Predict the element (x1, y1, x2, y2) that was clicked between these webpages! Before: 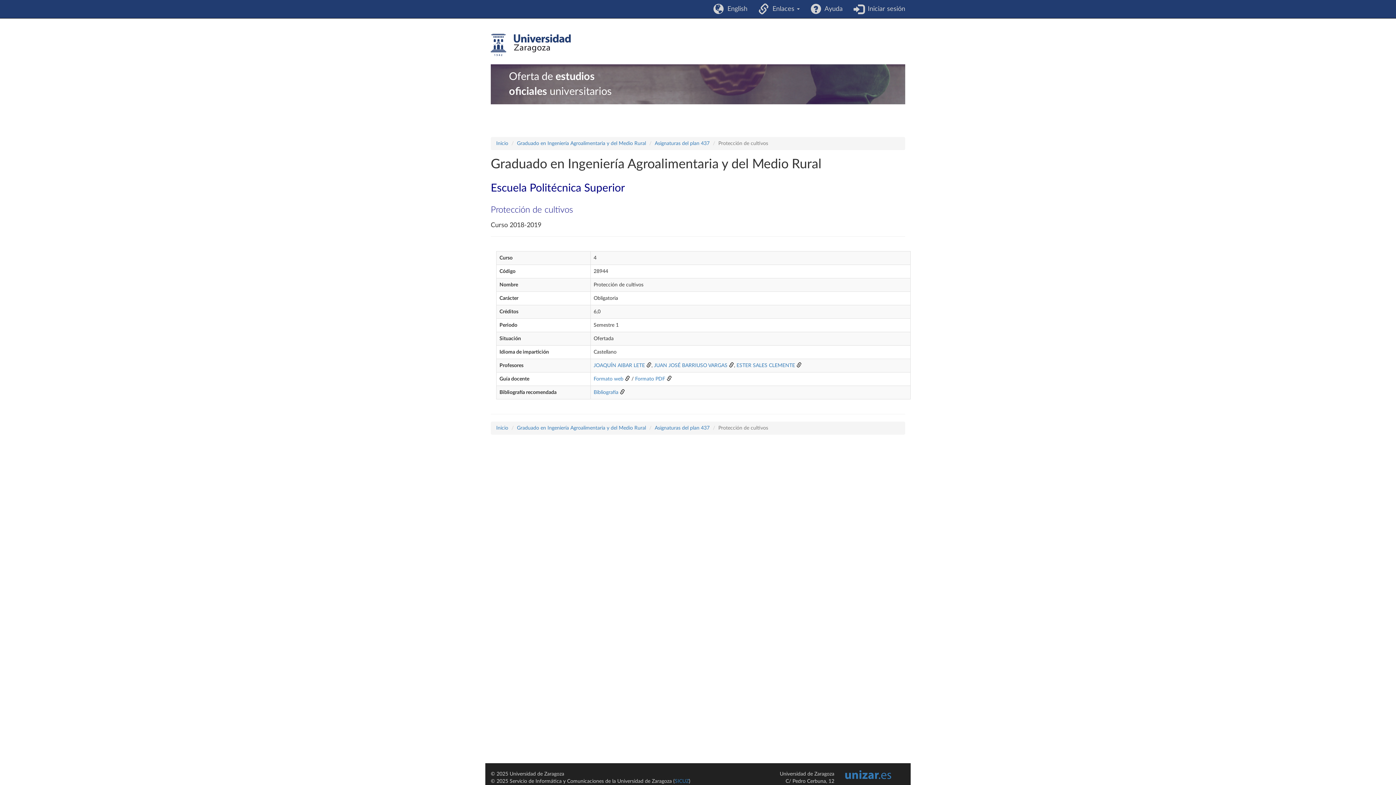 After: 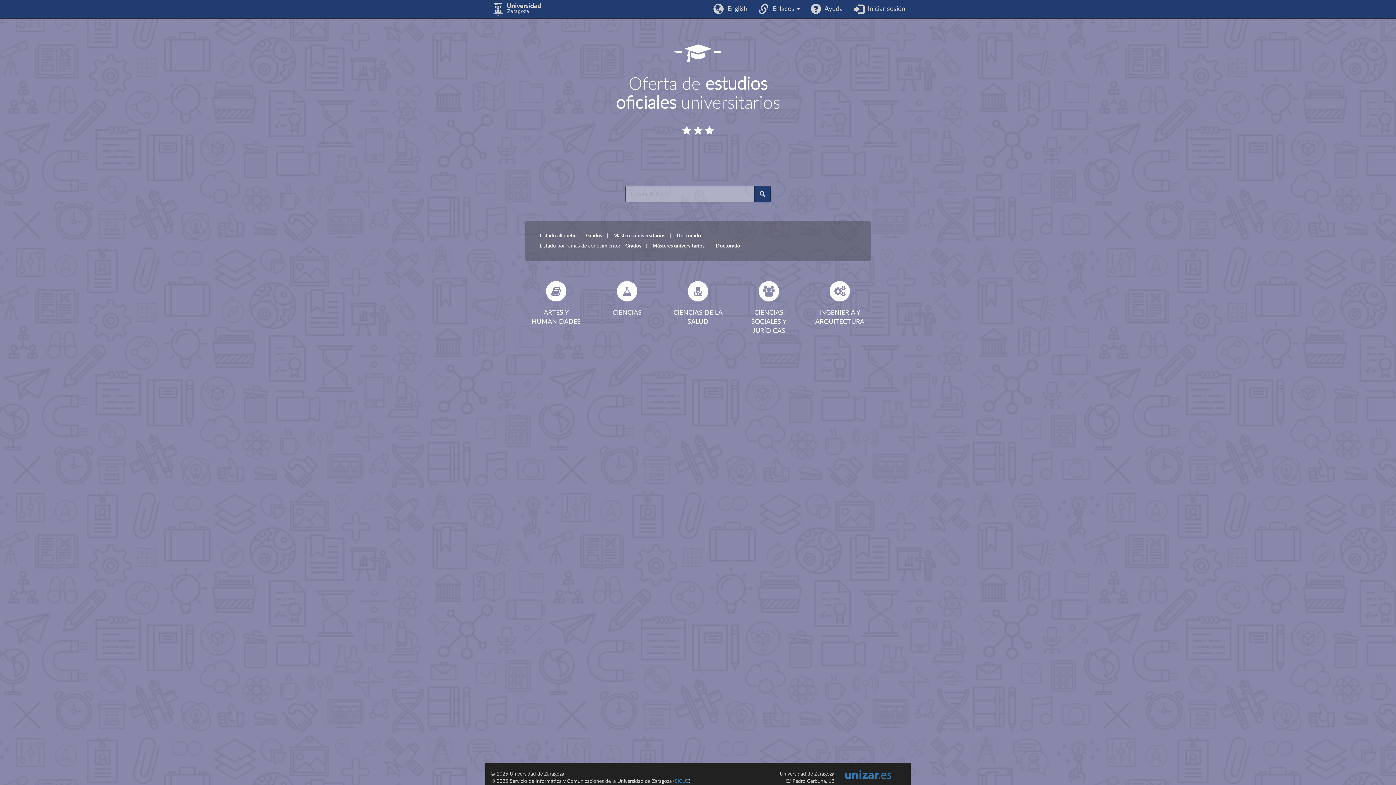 Action: label: Inicio bbox: (496, 425, 508, 430)